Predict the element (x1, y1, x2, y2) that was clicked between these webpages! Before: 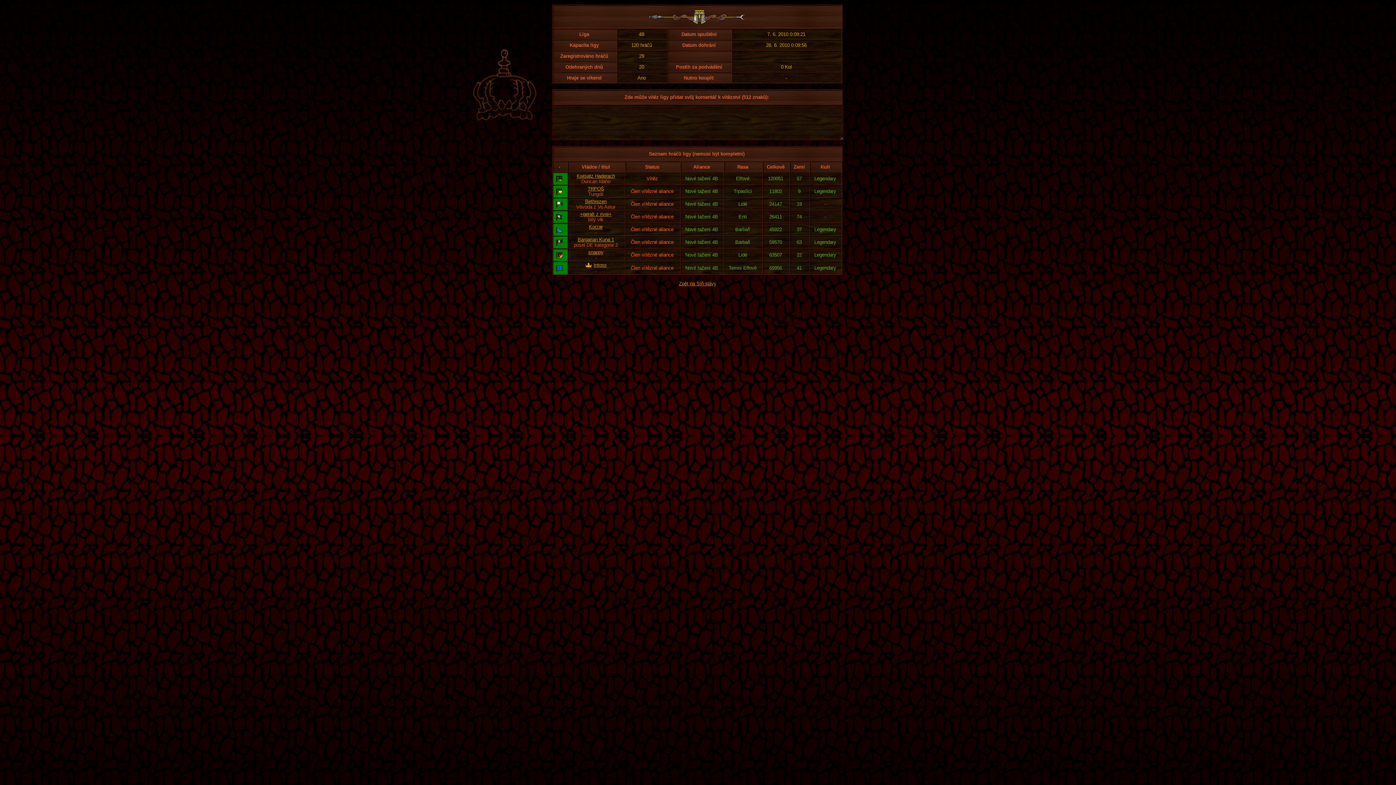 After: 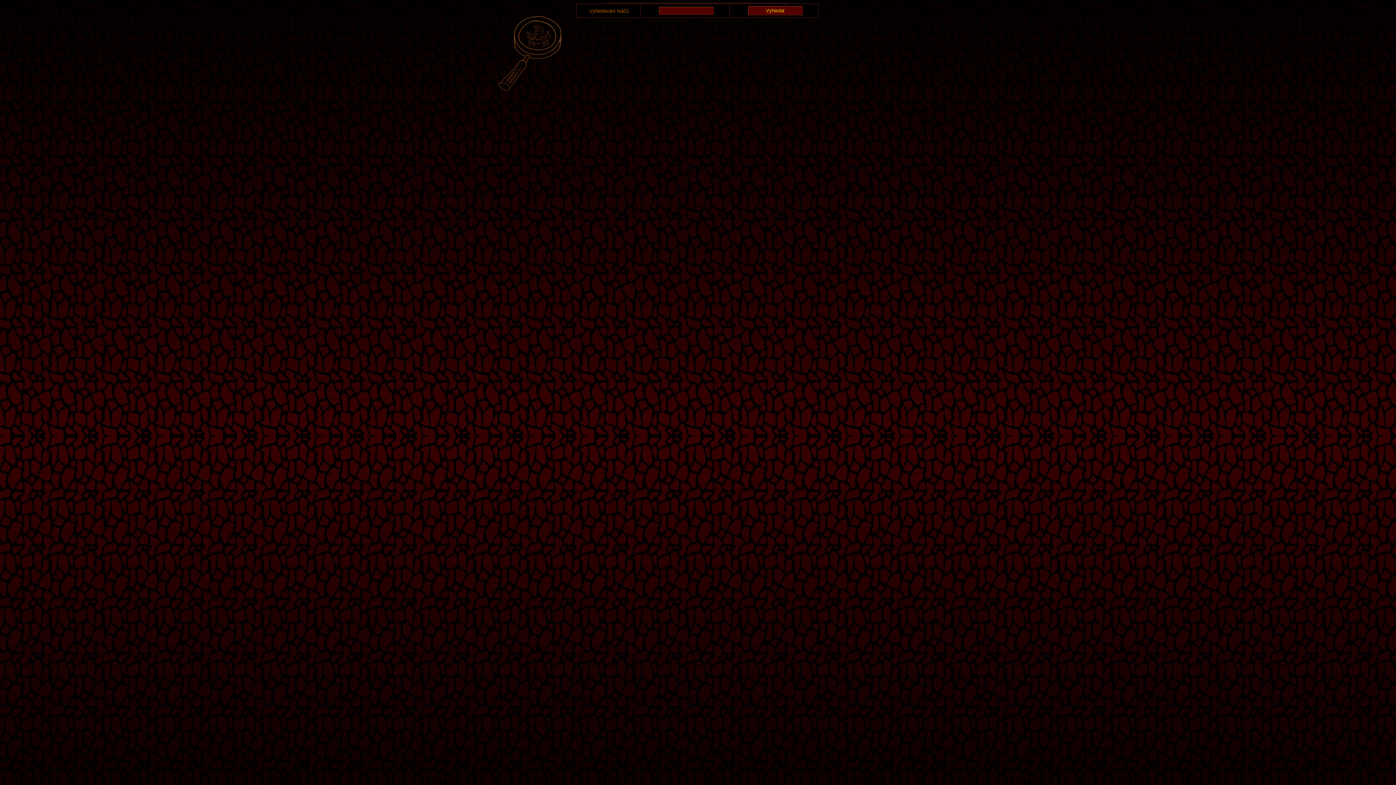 Action: bbox: (580, 211, 611, 217) label: +geralt z rivie+